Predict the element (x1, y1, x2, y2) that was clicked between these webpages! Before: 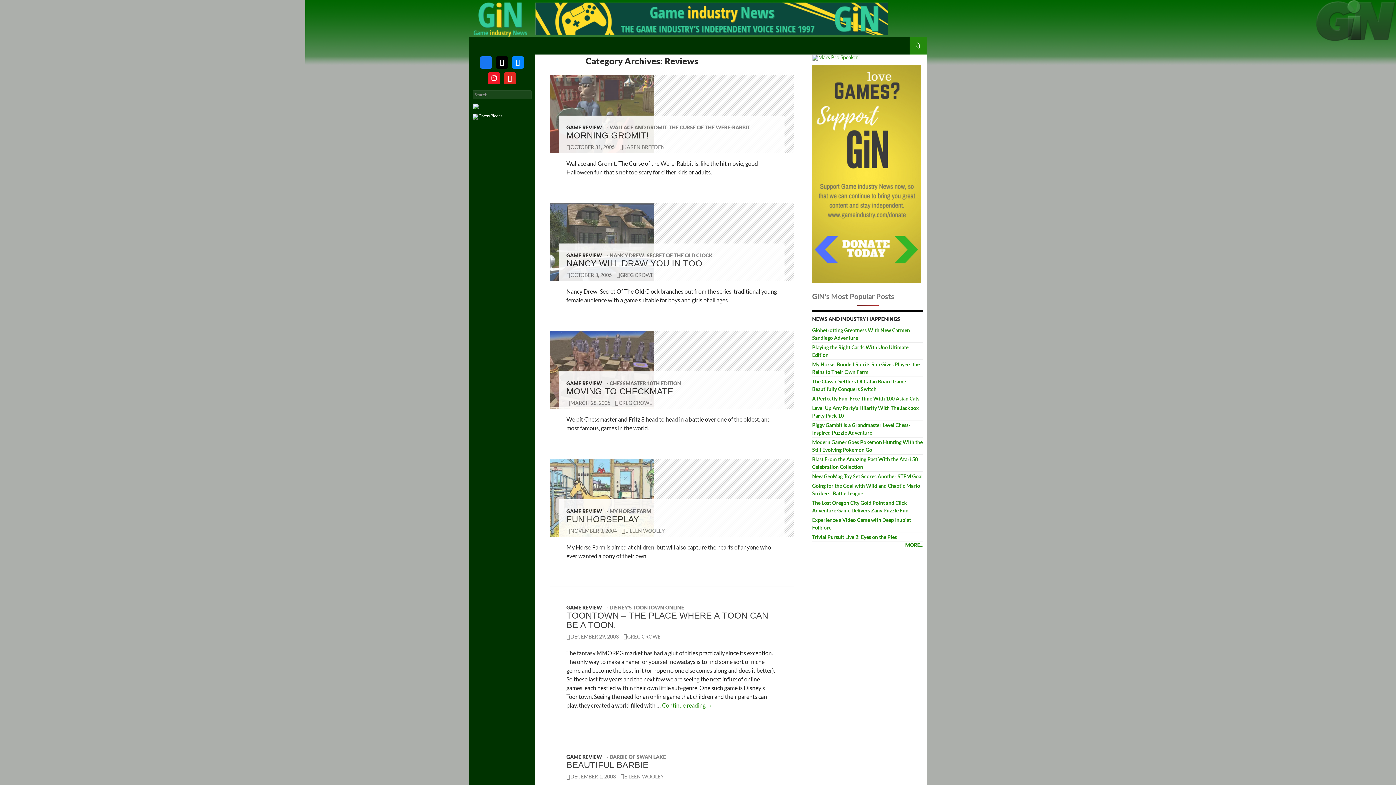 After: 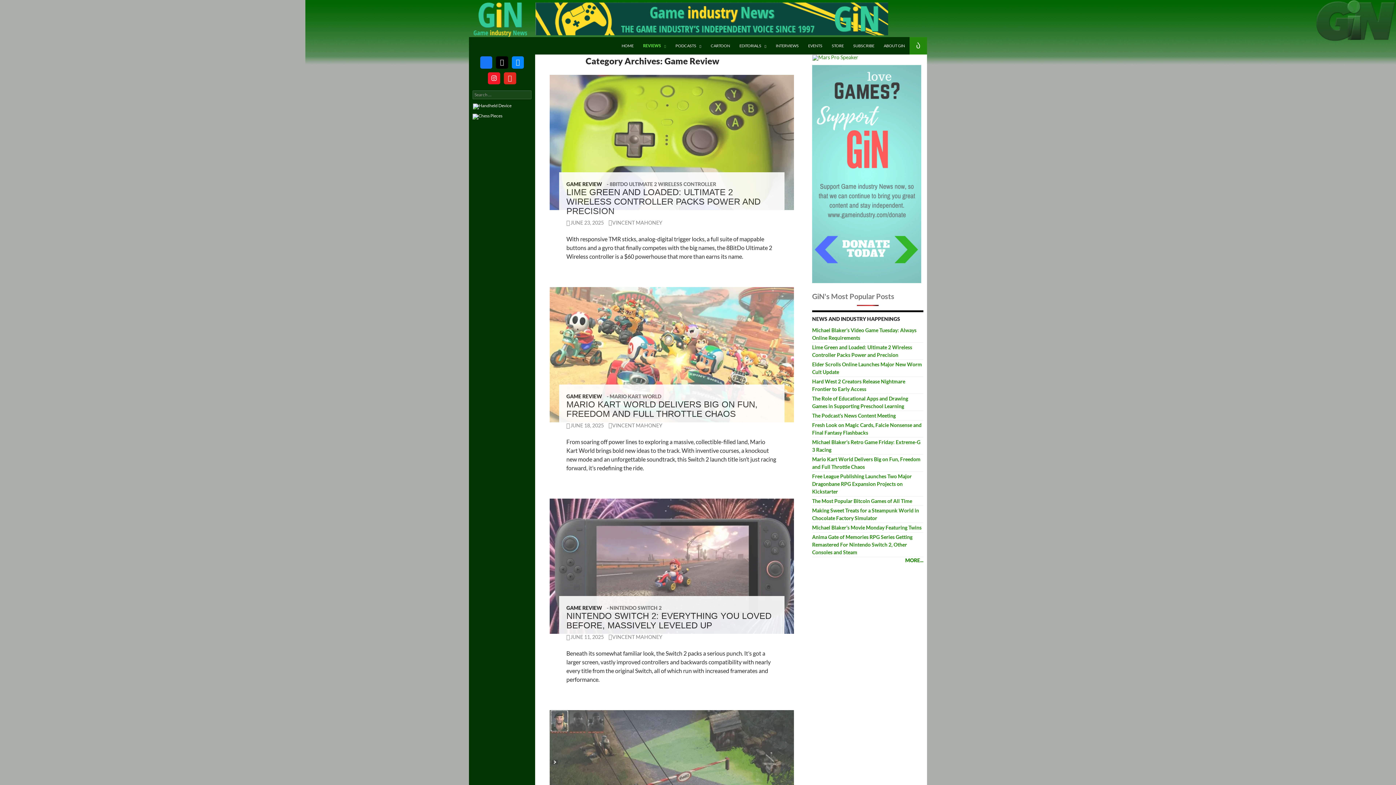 Action: bbox: (566, 508, 602, 514) label: GAME REVIEW